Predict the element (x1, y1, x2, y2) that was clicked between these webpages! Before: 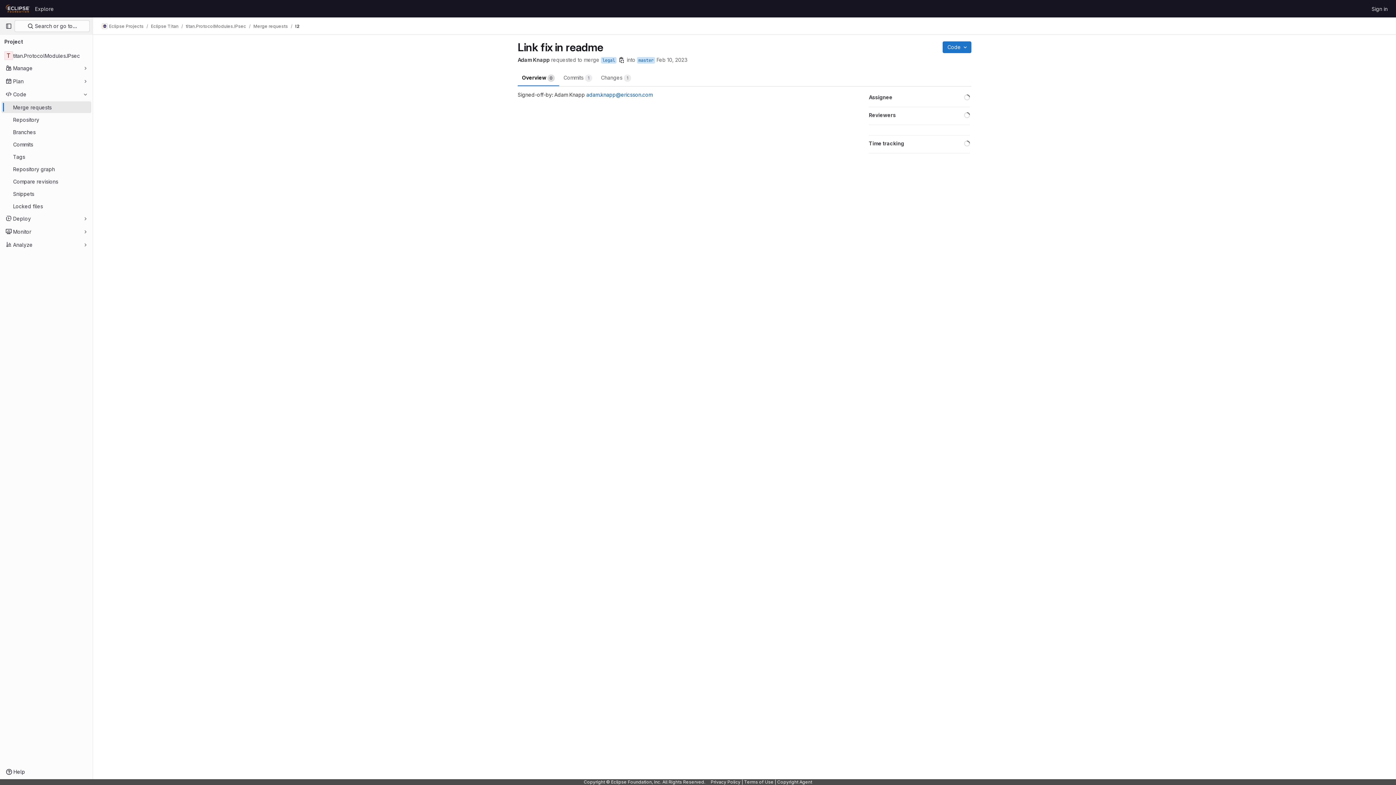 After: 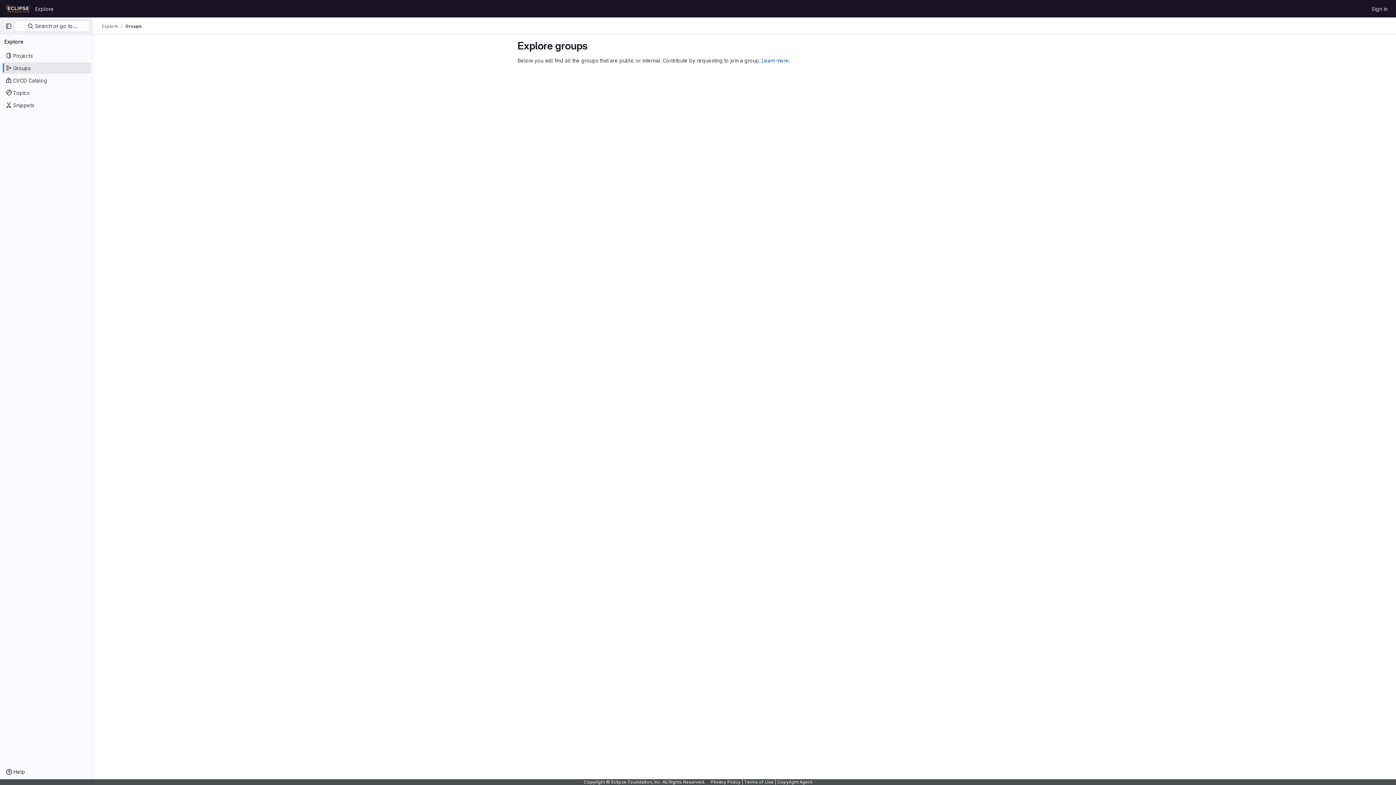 Action: label: Homepage bbox: (4, 2, 32, 14)